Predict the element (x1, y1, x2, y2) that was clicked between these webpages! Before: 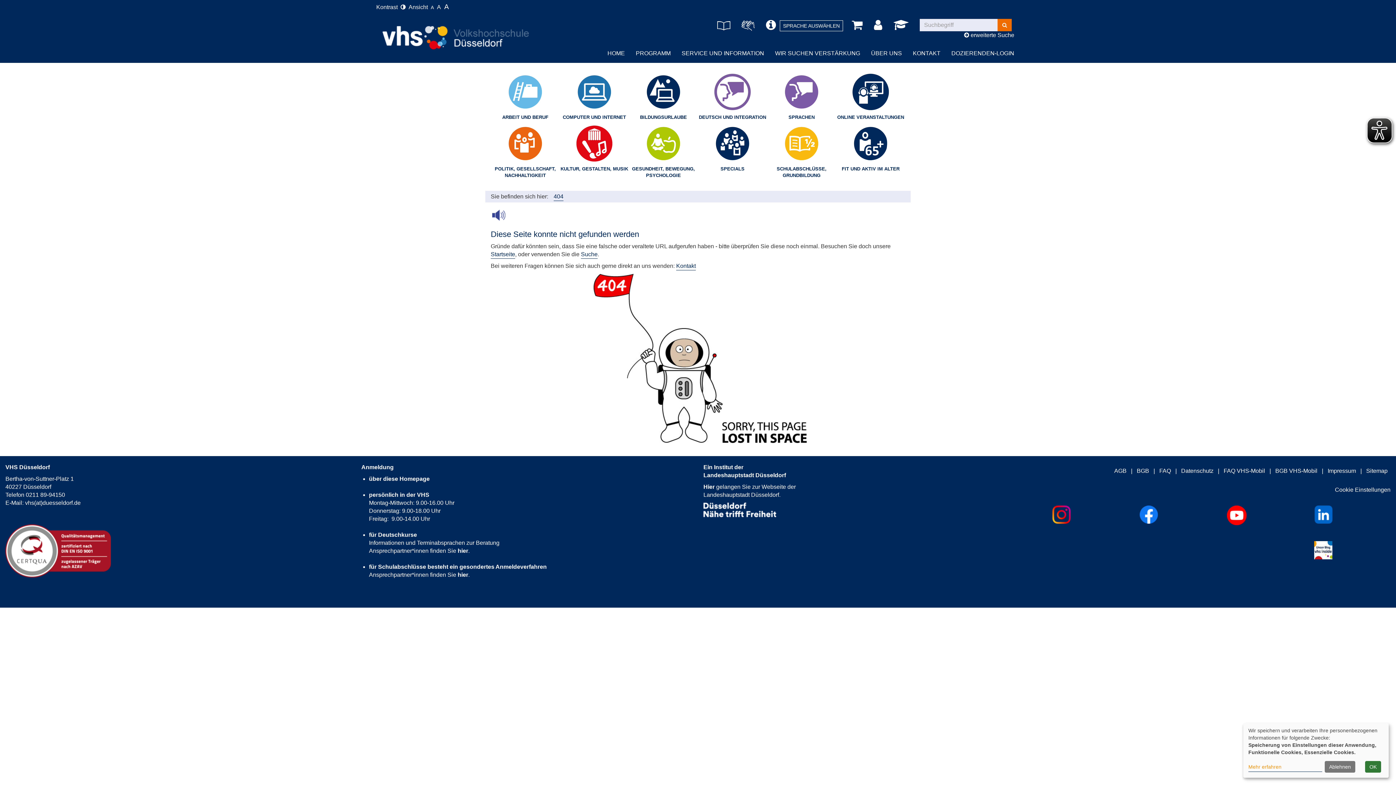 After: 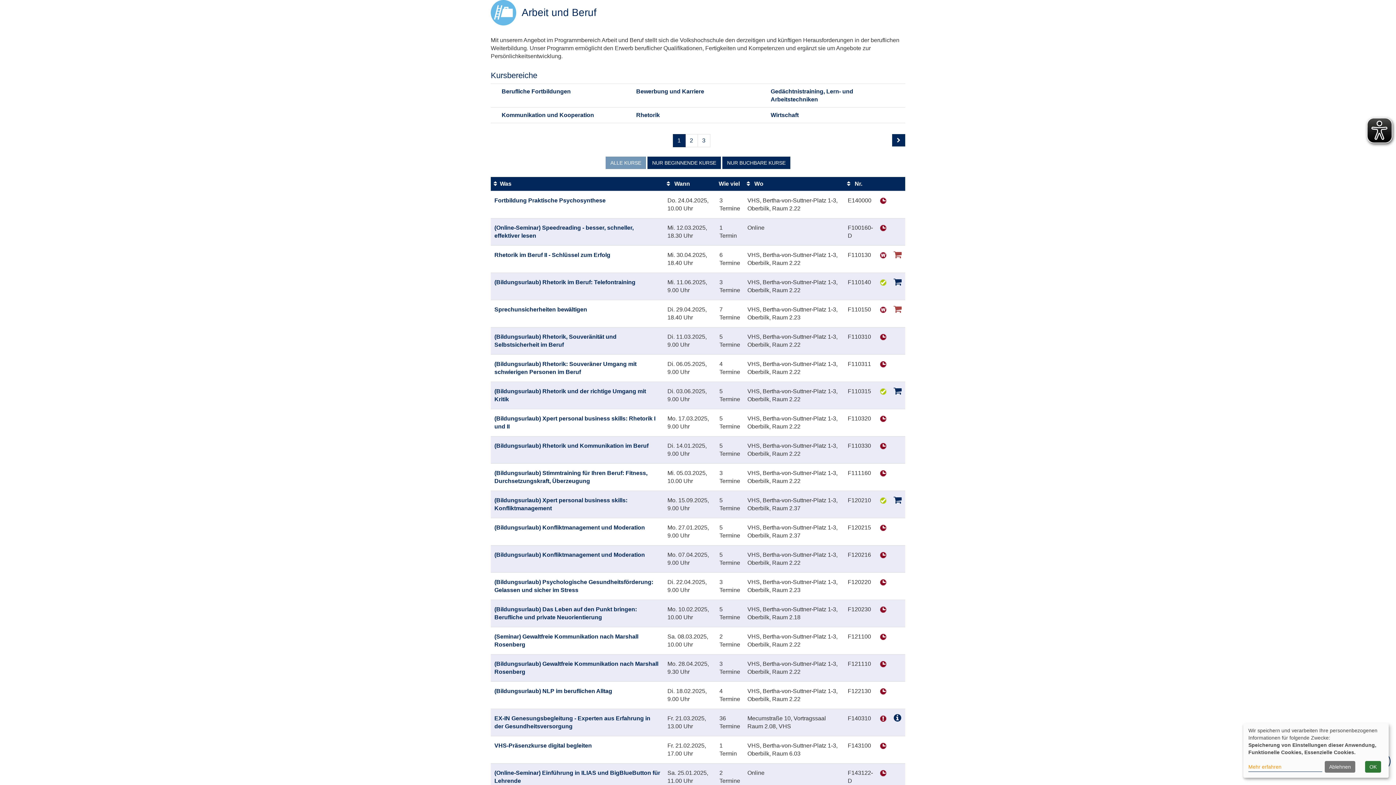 Action: label: ARBEIT UND BERUF bbox: (490, 73, 560, 121)